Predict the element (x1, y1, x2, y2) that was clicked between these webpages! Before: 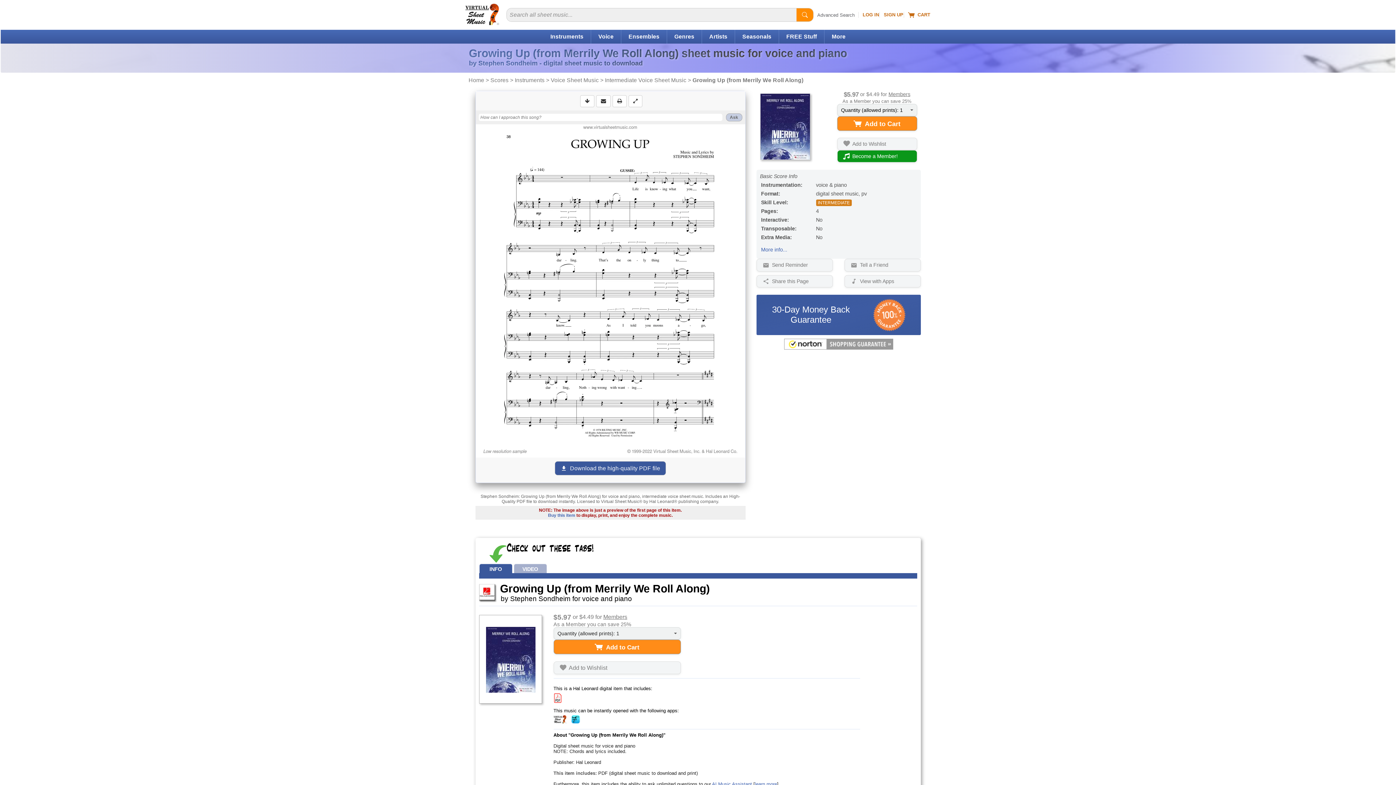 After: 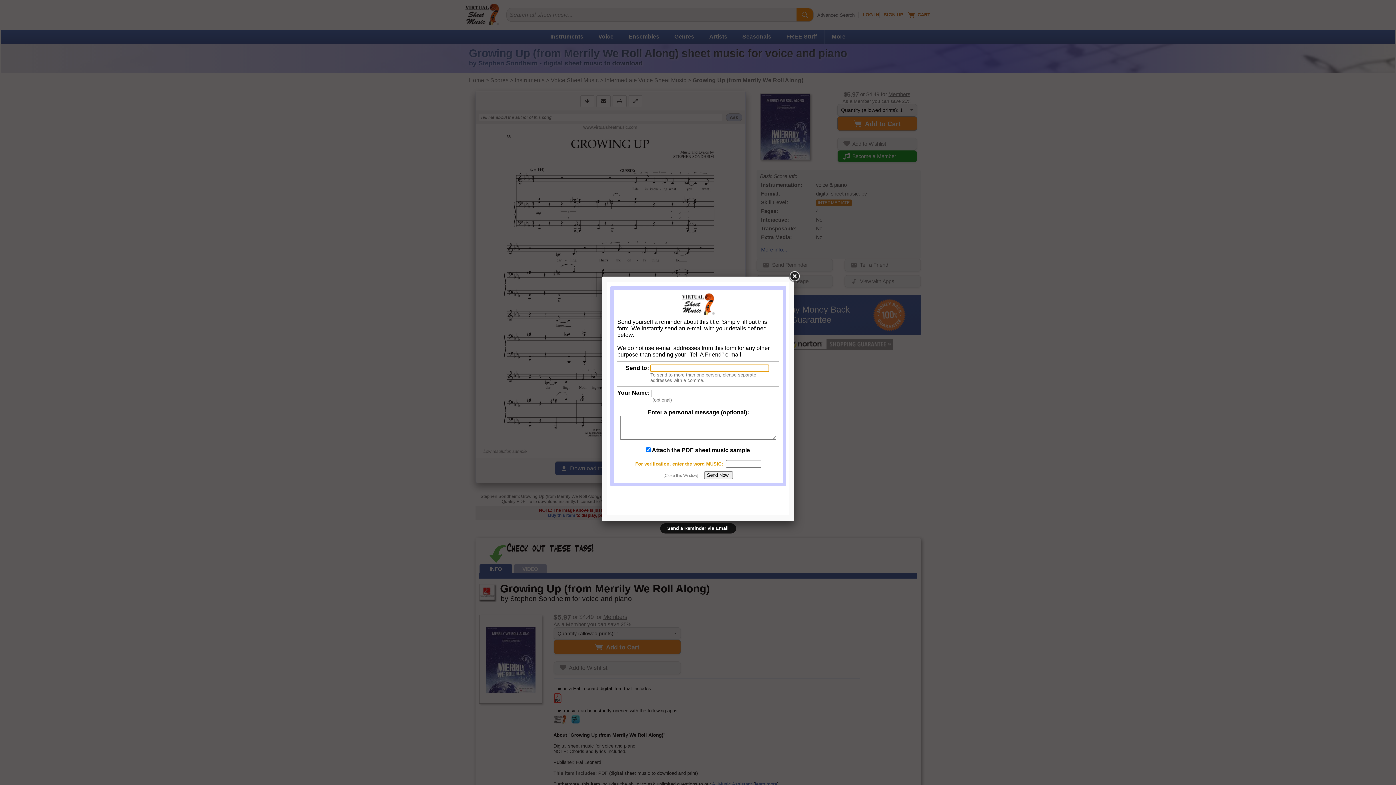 Action: bbox: (756, 259, 832, 271) label:   Send Reminder